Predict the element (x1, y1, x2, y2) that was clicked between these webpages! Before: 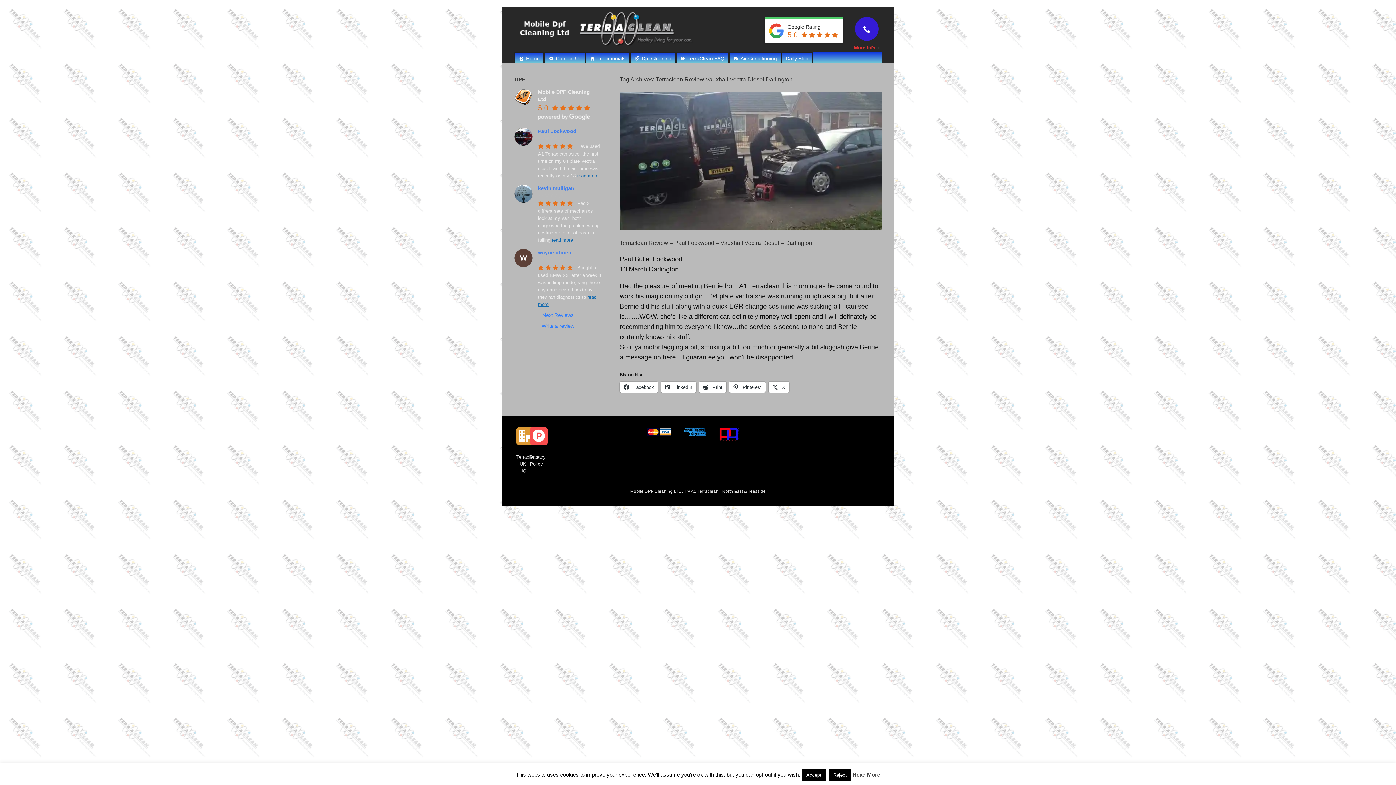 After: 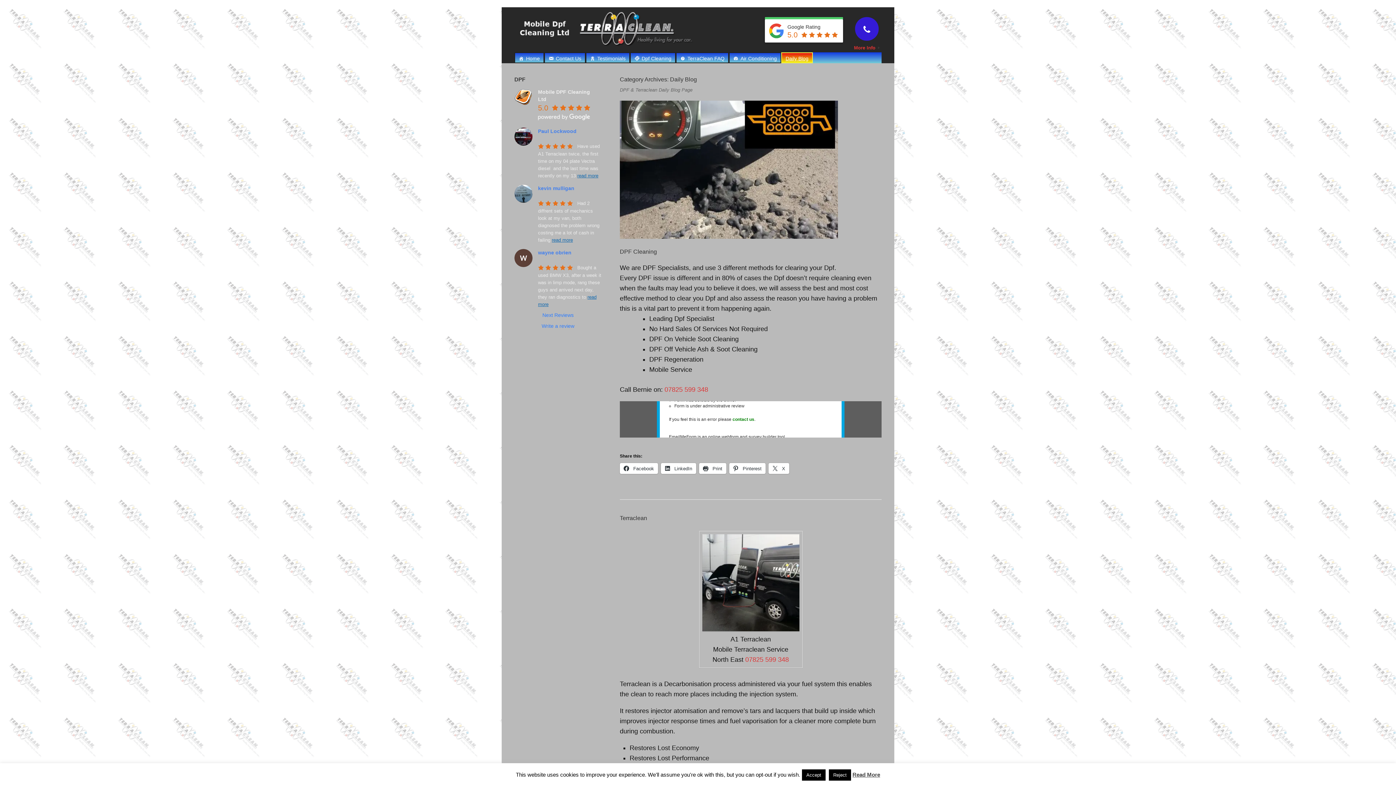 Action: bbox: (781, 52, 813, 63) label: Daily Blog